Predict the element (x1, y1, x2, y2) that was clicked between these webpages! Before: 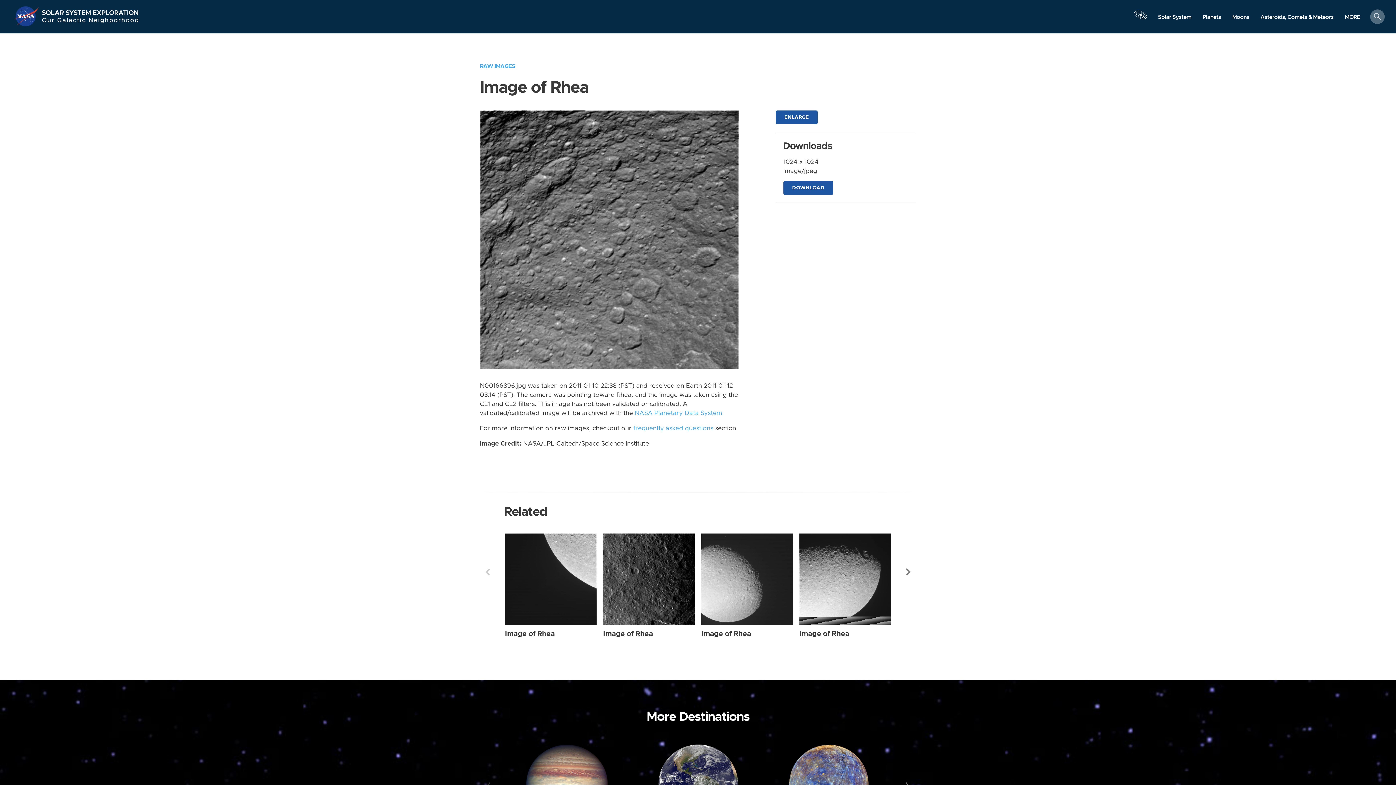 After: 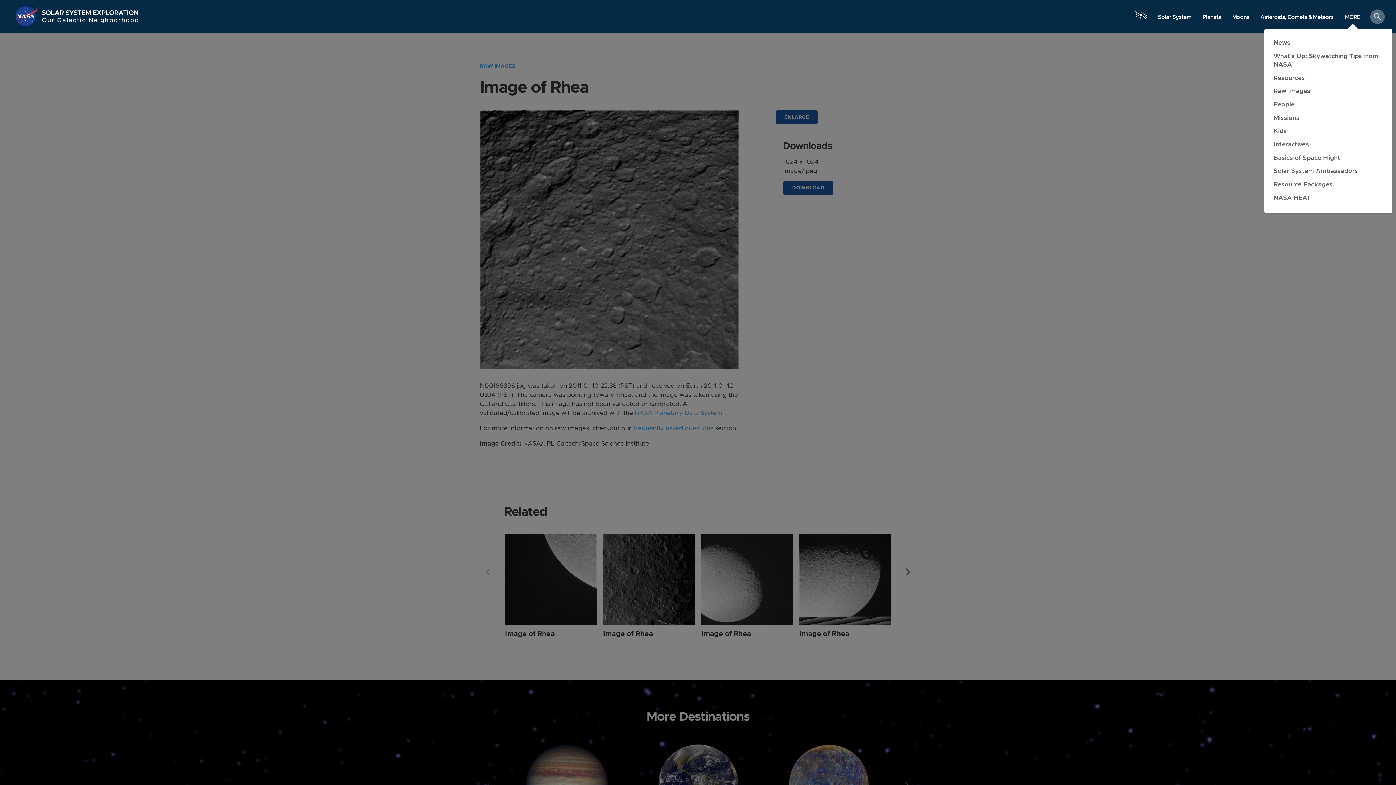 Action: bbox: (1339, 10, 1366, 23) label: MORE